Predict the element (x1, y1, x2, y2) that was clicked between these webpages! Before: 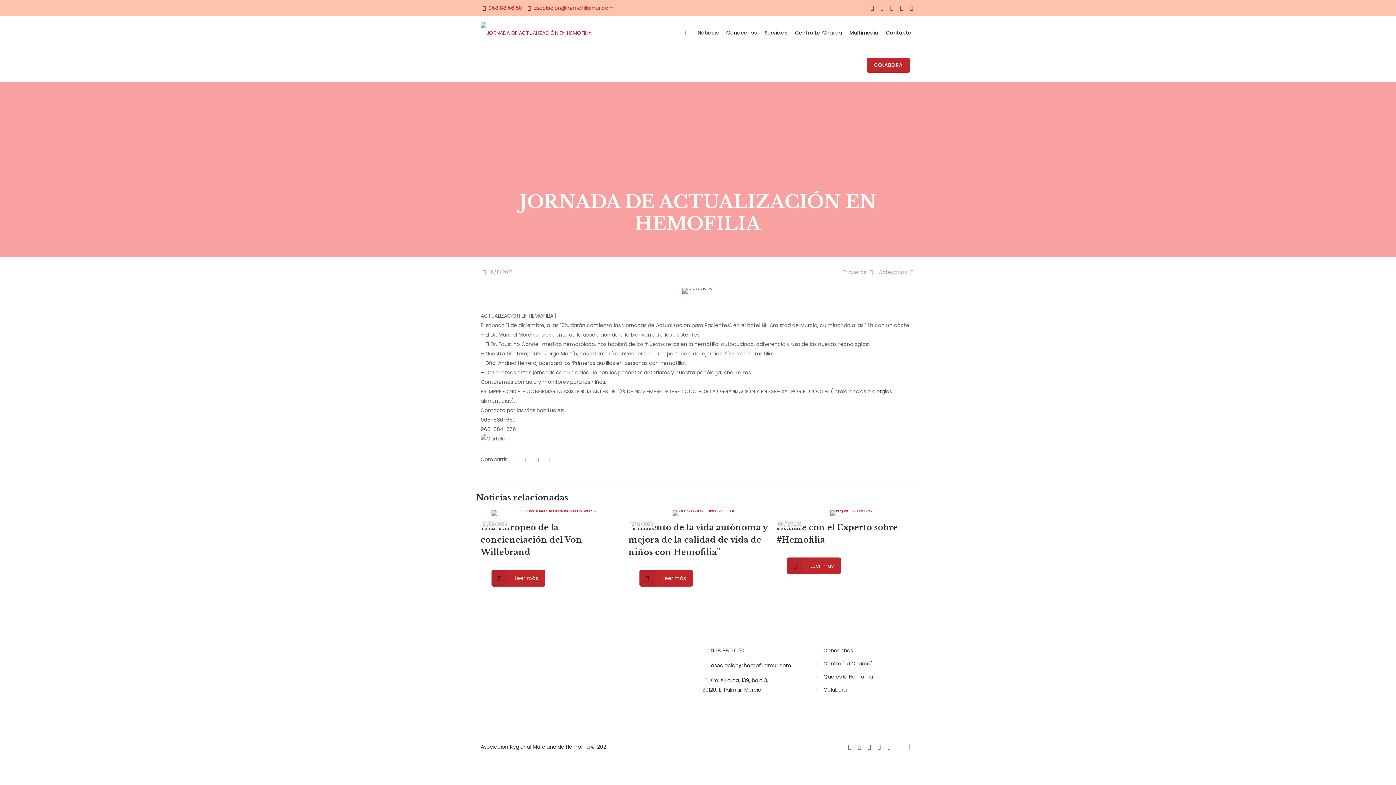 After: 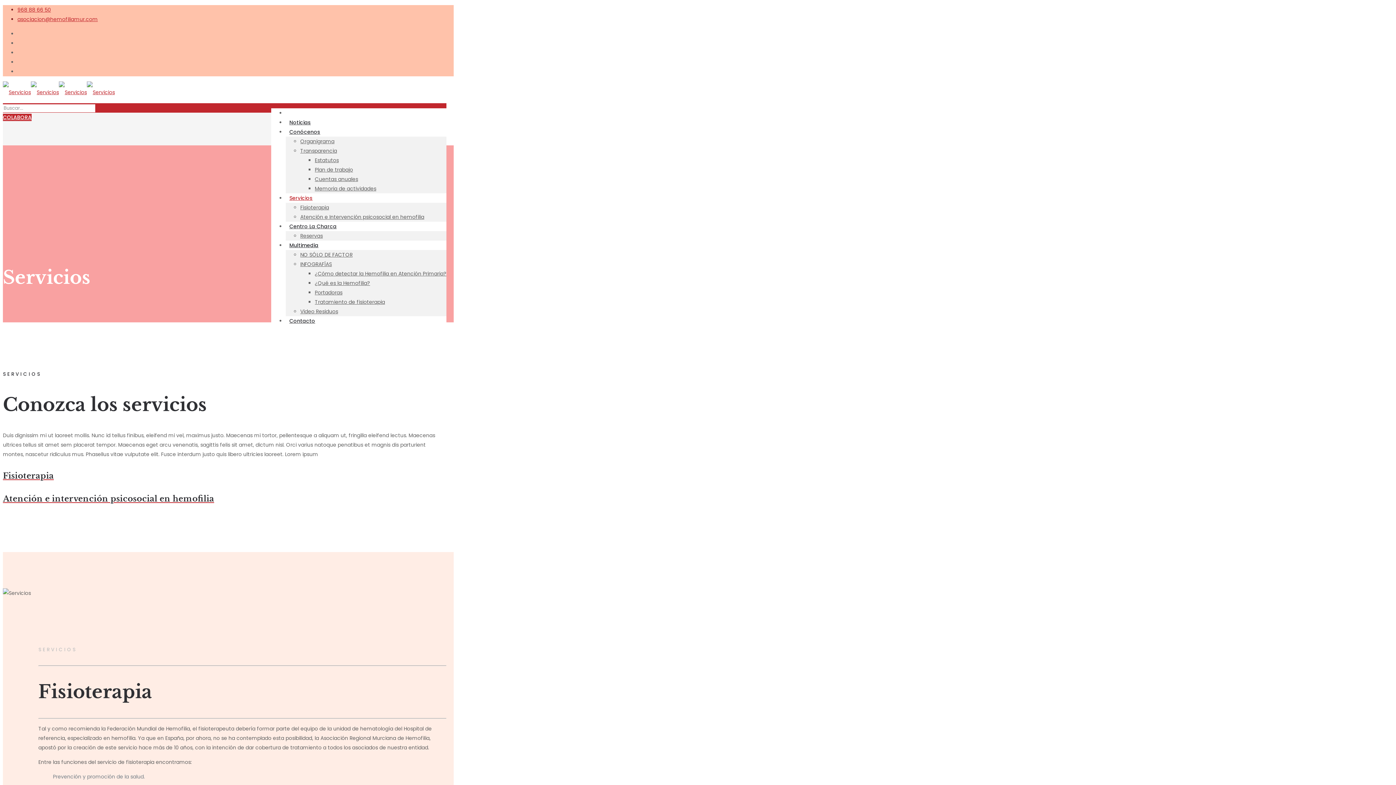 Action: label: Servicios bbox: (761, 16, 791, 49)